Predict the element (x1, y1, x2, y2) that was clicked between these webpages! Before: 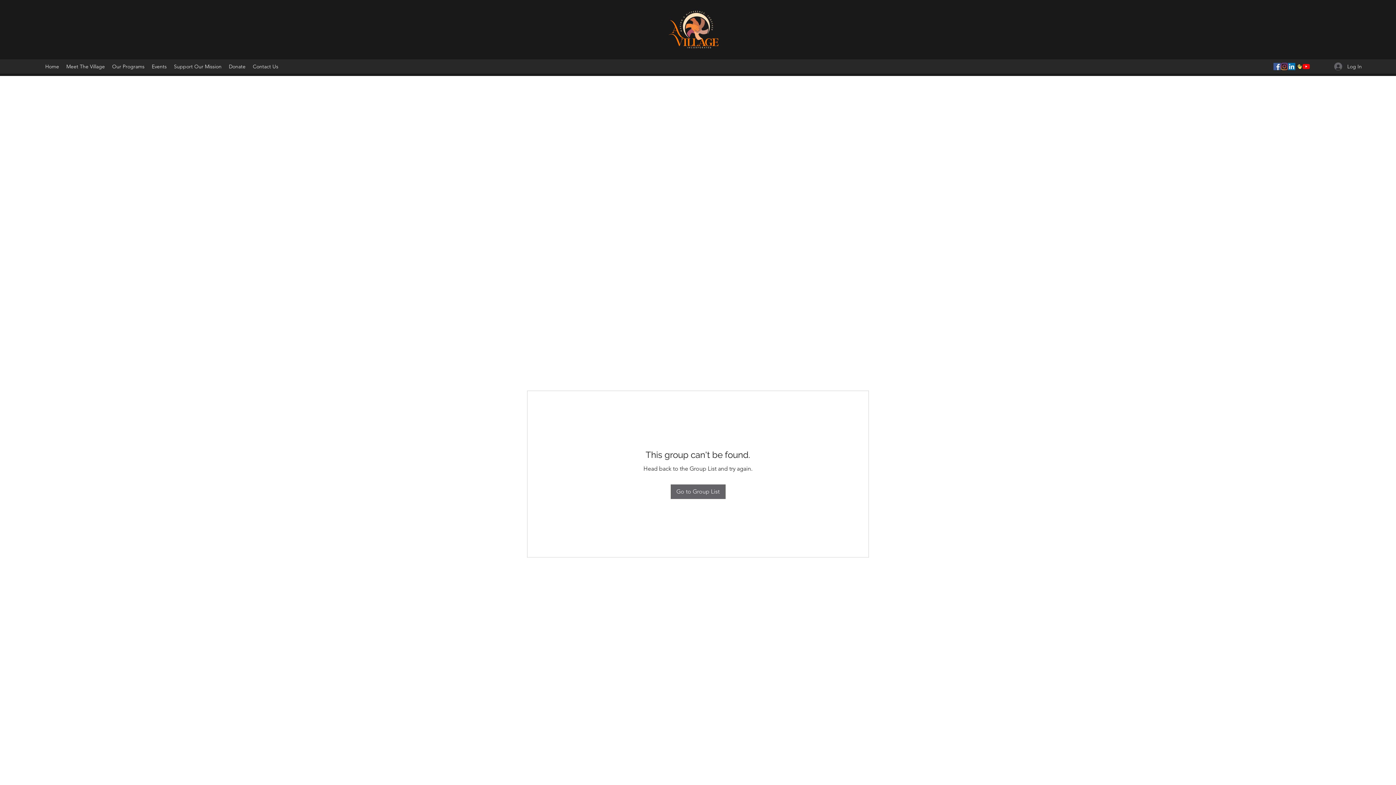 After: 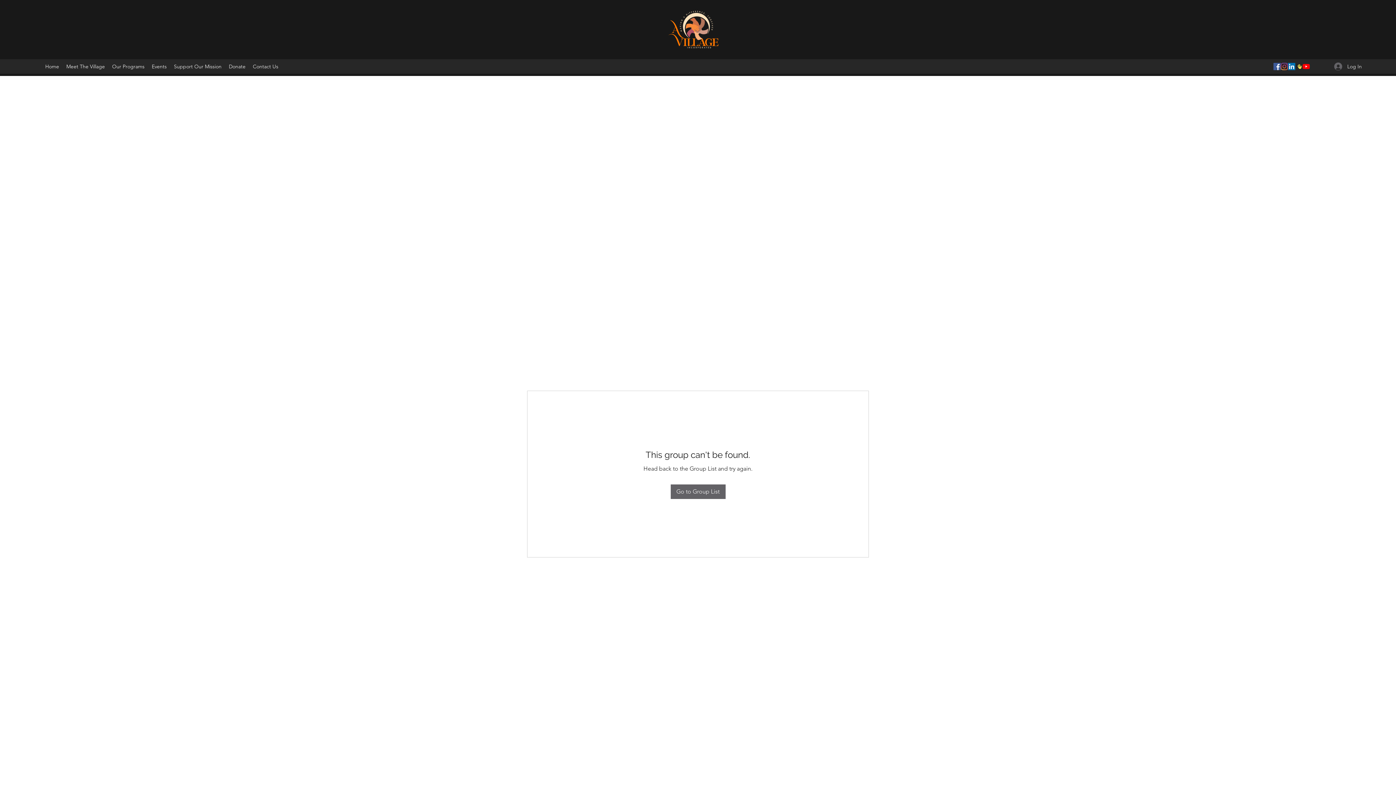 Action: label: LinkedIn bbox: (1288, 62, 1295, 70)